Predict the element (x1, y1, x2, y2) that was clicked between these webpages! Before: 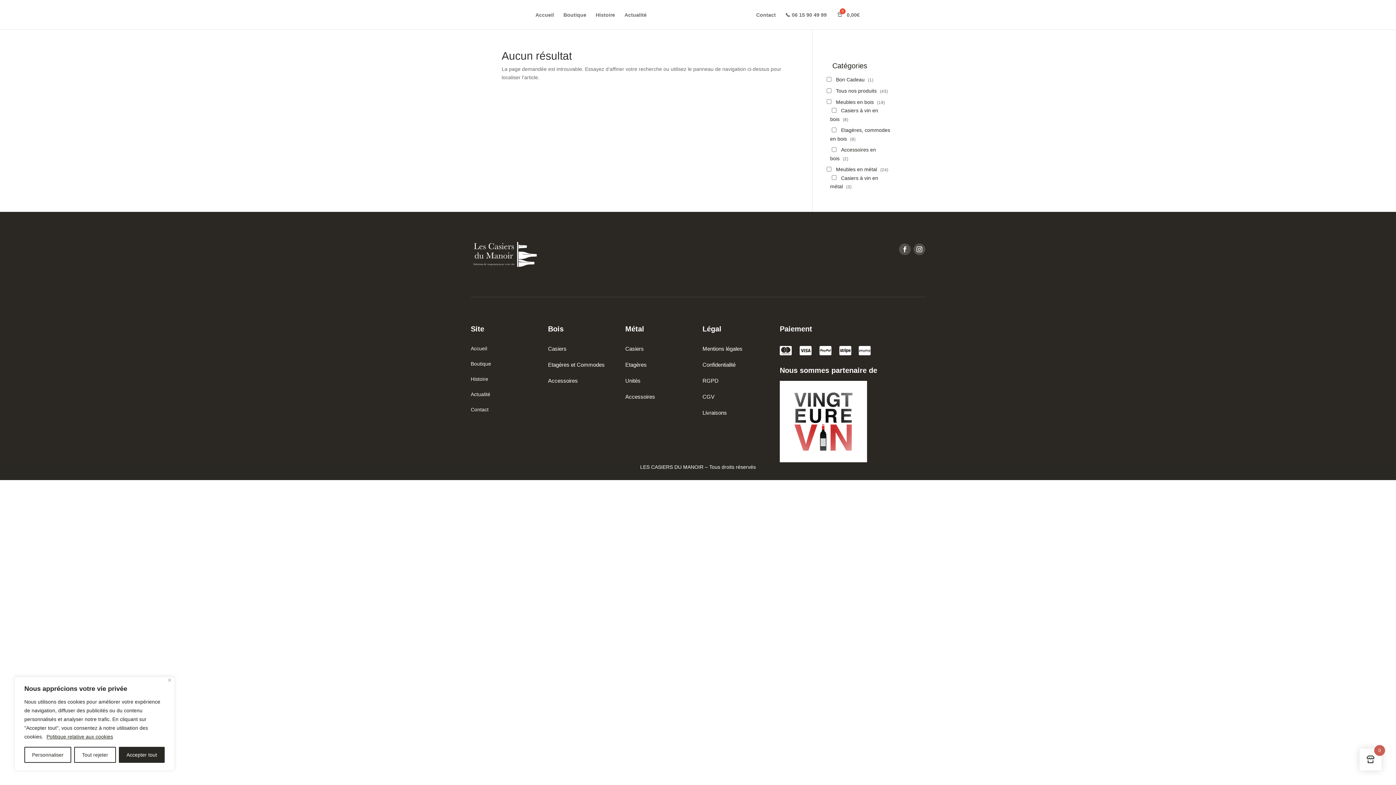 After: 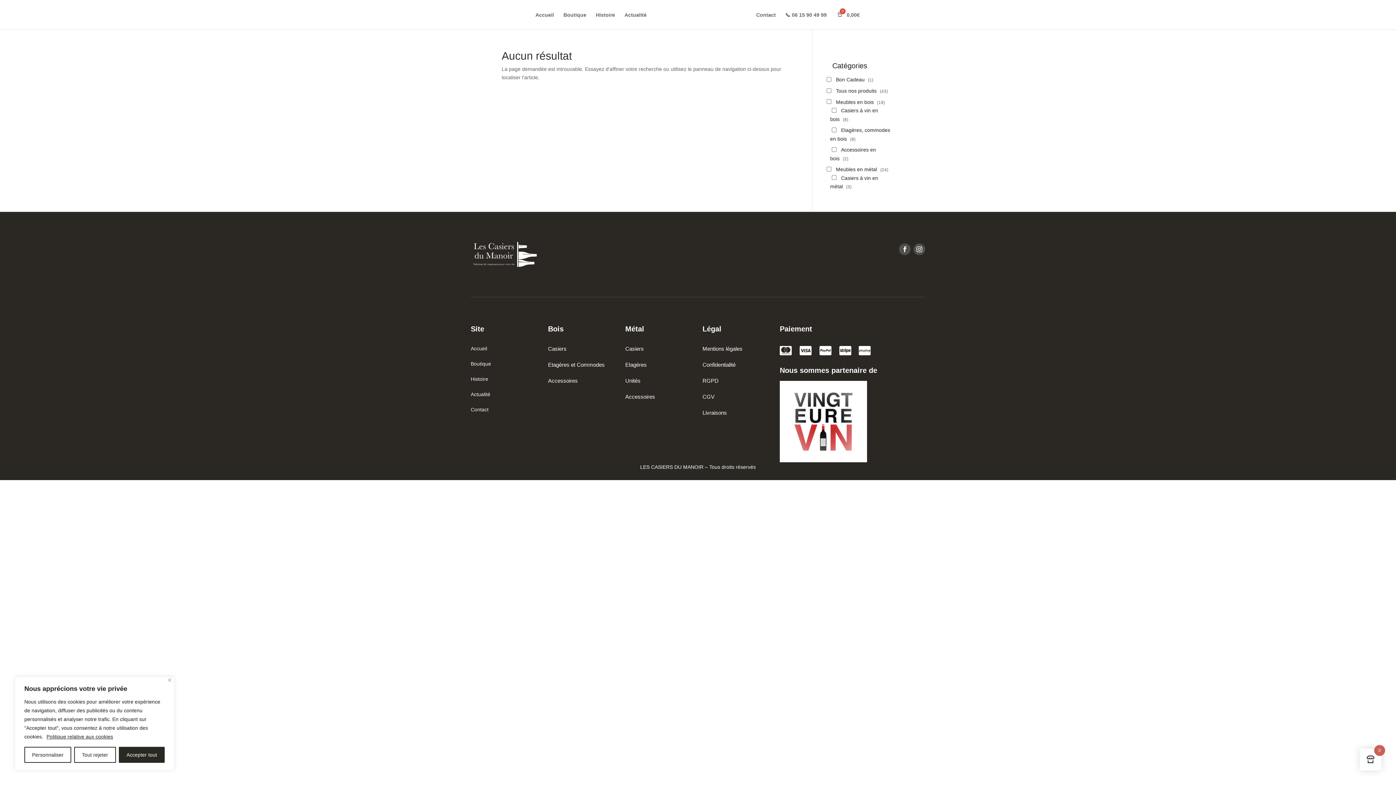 Action: bbox: (46, 733, 113, 740) label: Politique relative aux cookies